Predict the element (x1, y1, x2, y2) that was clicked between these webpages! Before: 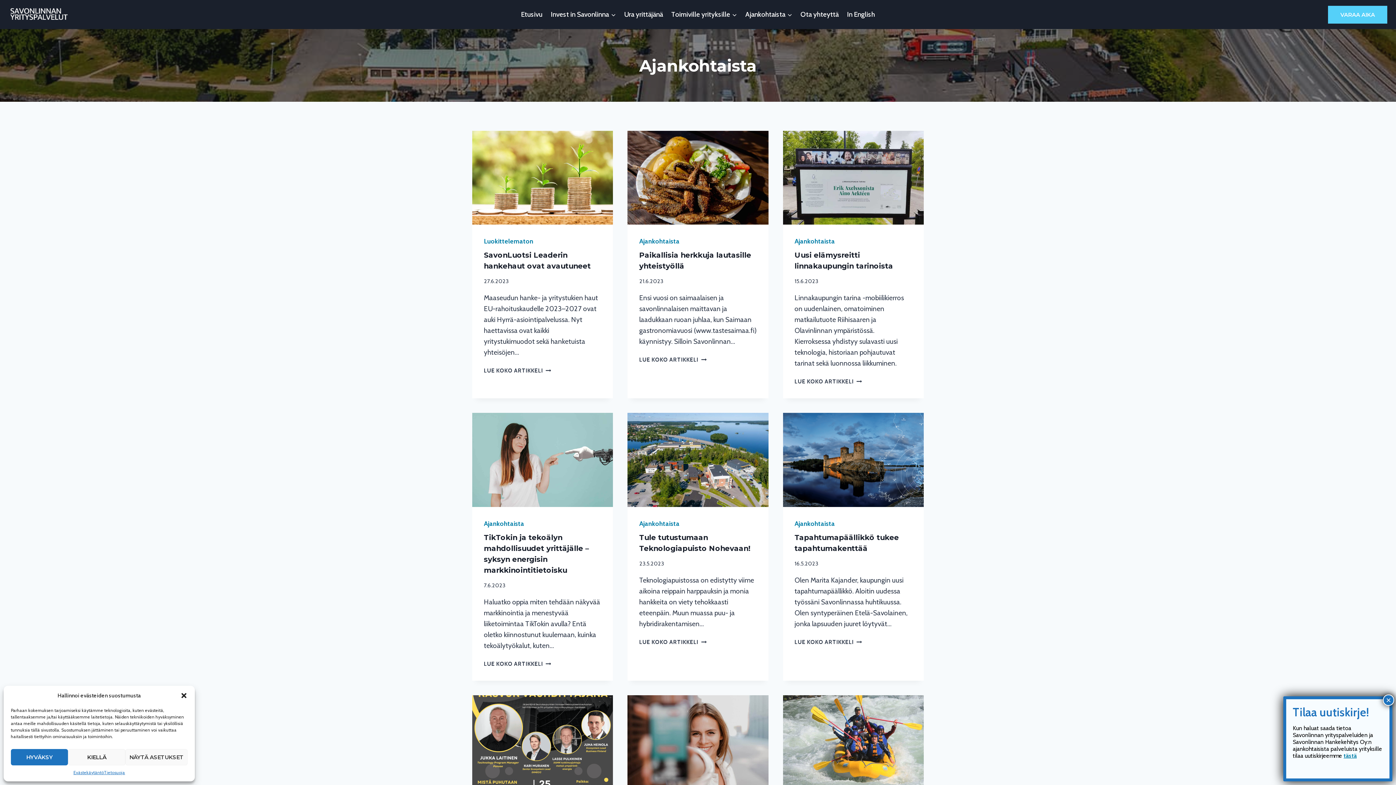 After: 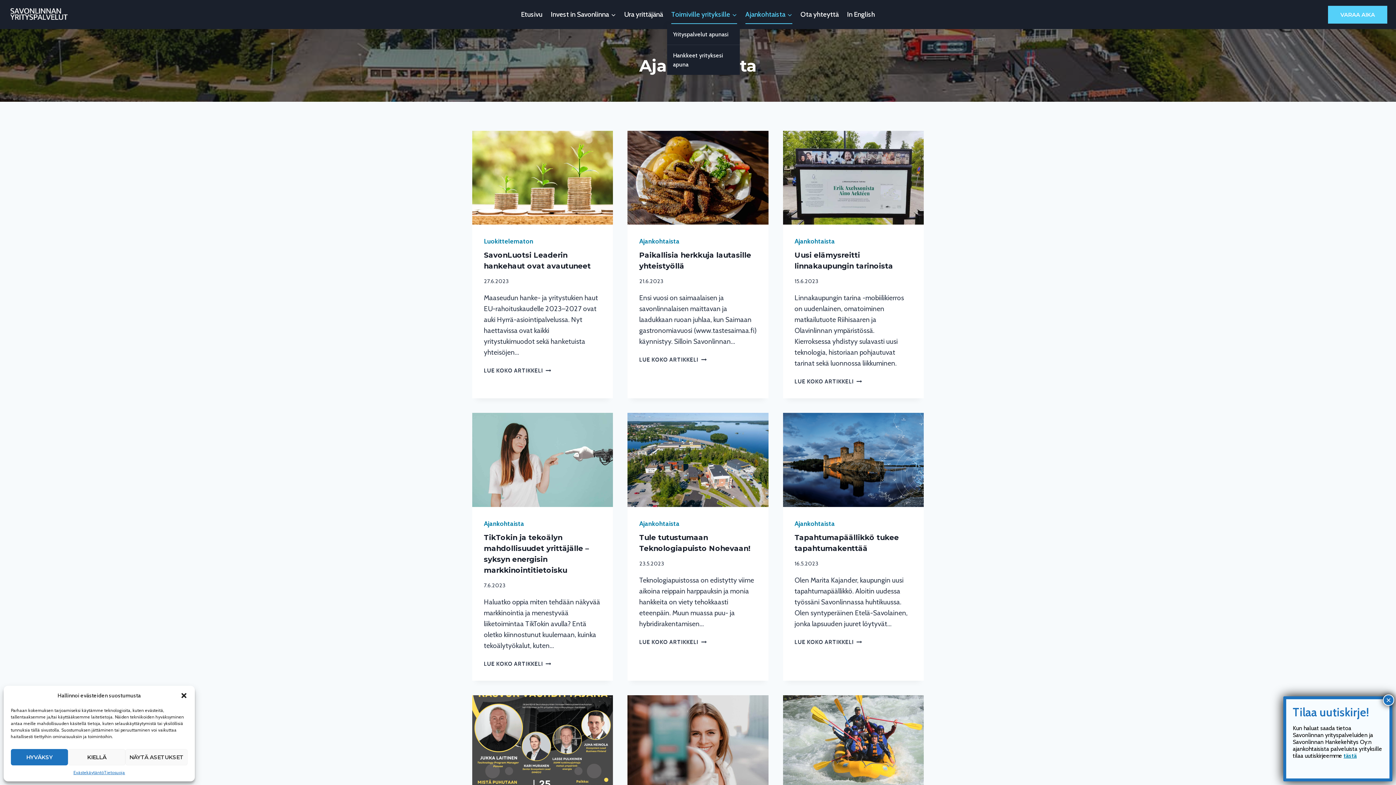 Action: bbox: (667, 4, 741, 24) label: Toimiville yrityksille